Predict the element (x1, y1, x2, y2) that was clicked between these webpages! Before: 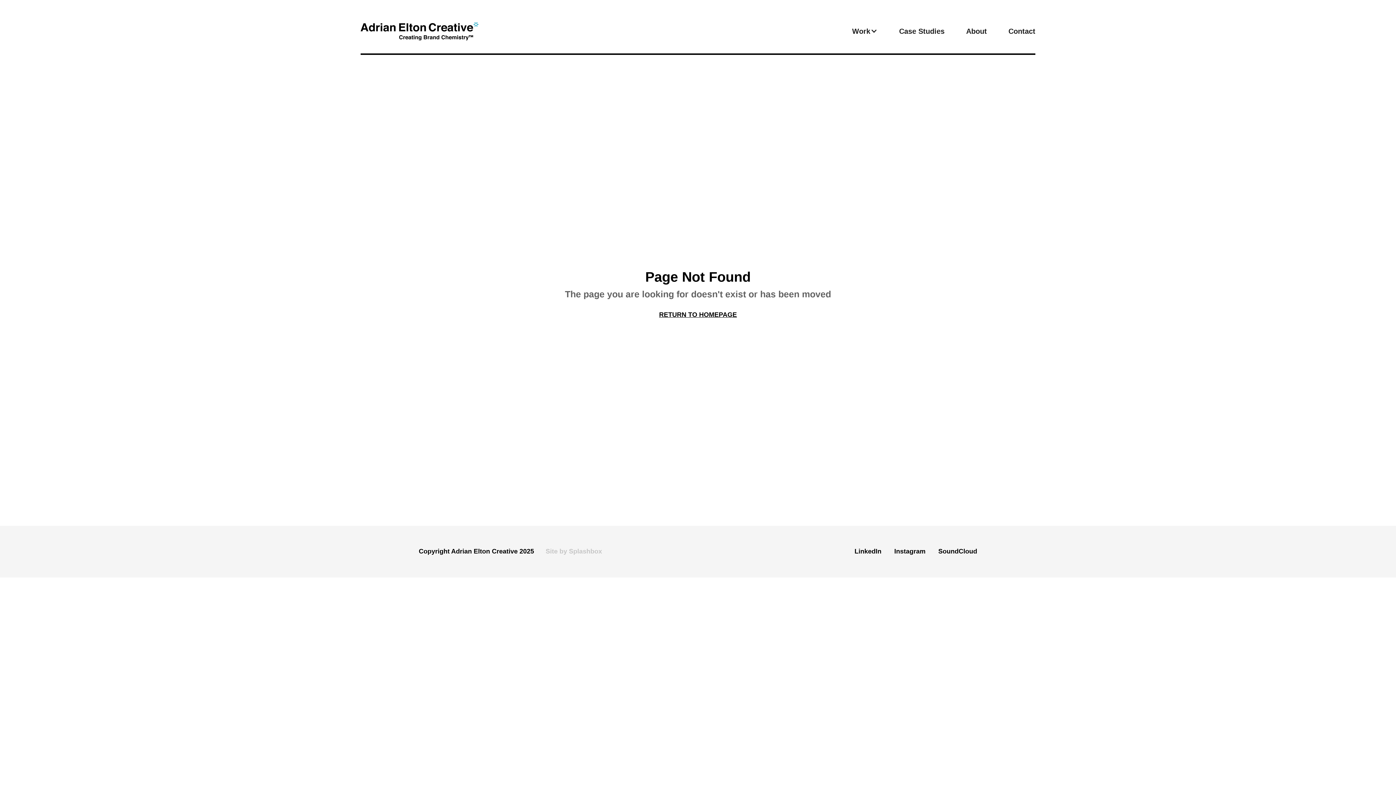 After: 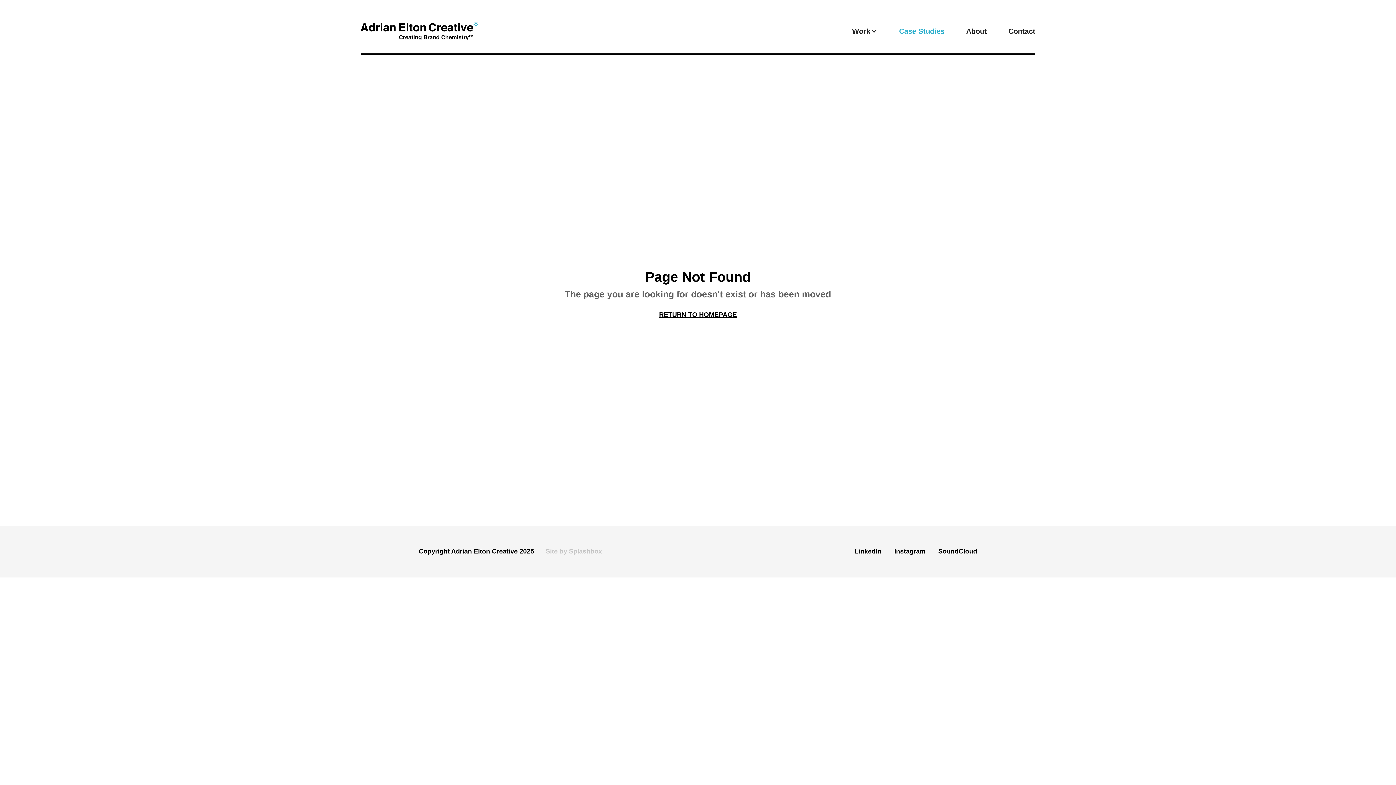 Action: bbox: (899, 27, 944, 34) label: Case Studies